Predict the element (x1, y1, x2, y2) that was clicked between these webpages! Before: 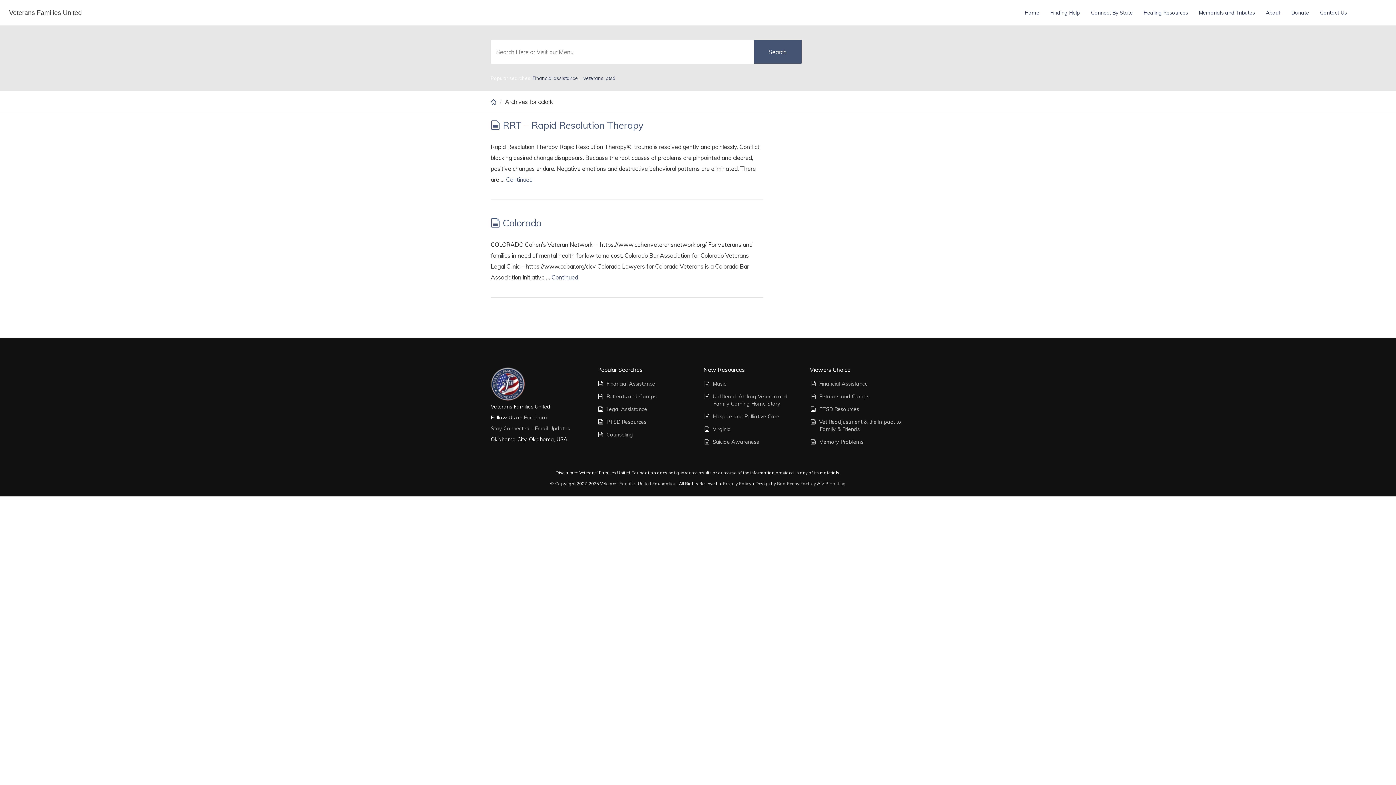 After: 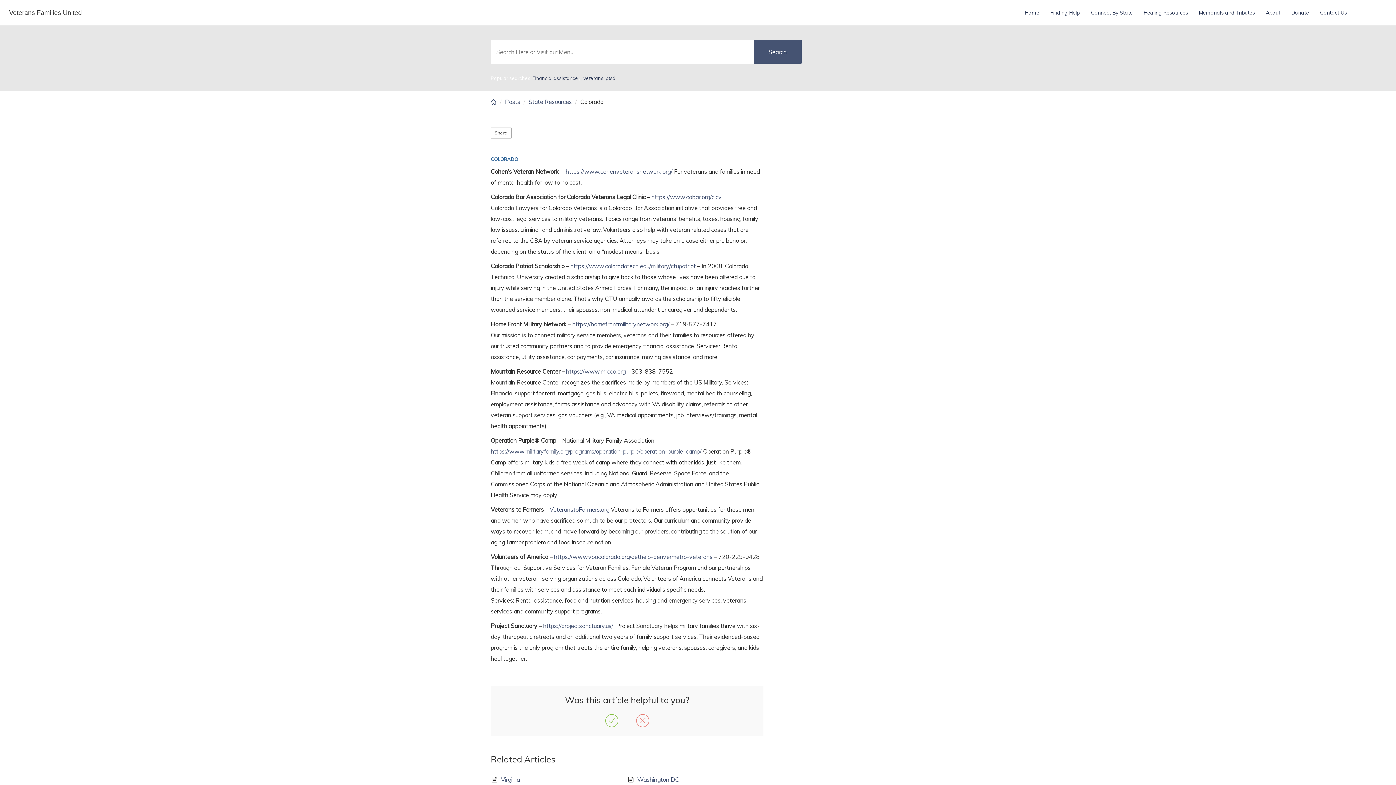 Action: bbox: (551, 273, 578, 281) label: Continued